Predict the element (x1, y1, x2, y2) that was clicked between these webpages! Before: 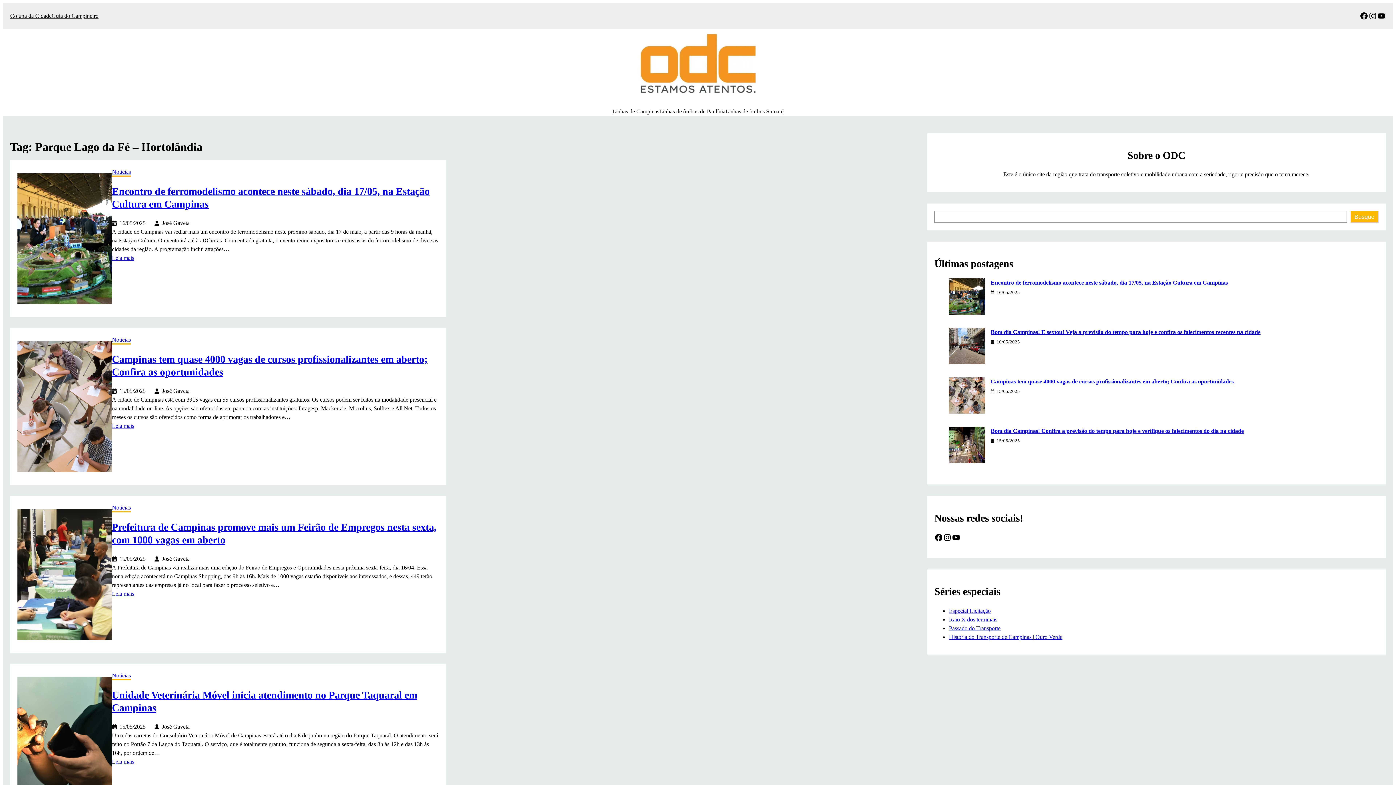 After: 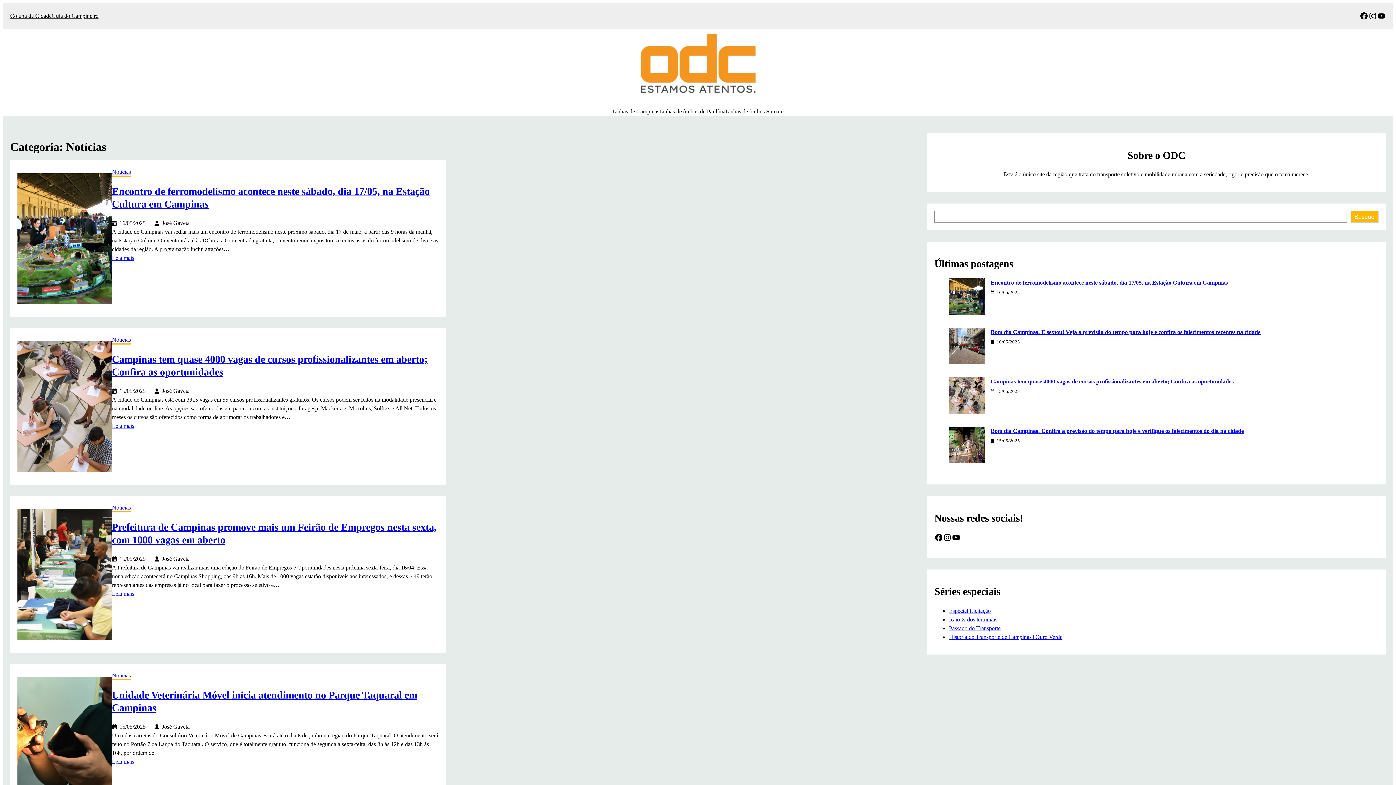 Action: bbox: (112, 672, 130, 680) label: Notícias